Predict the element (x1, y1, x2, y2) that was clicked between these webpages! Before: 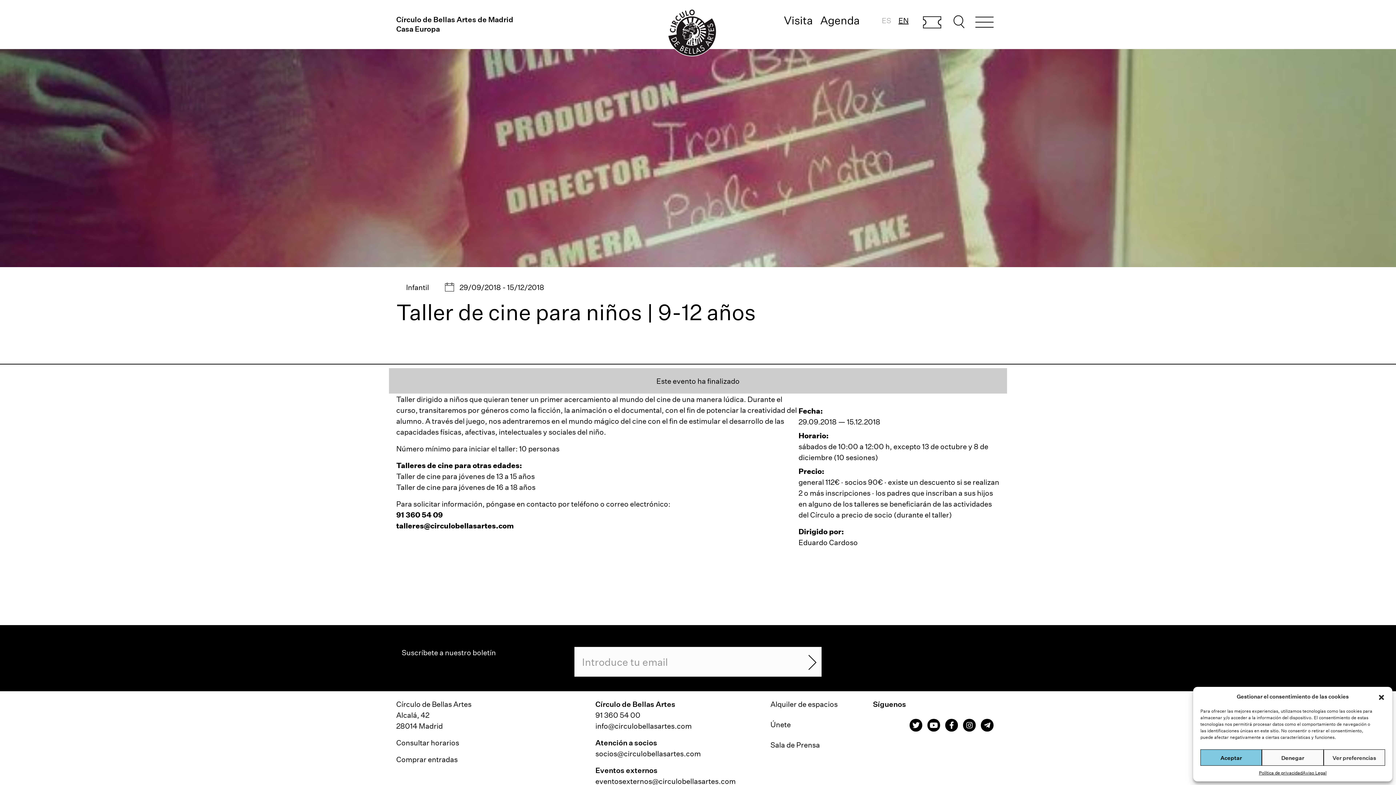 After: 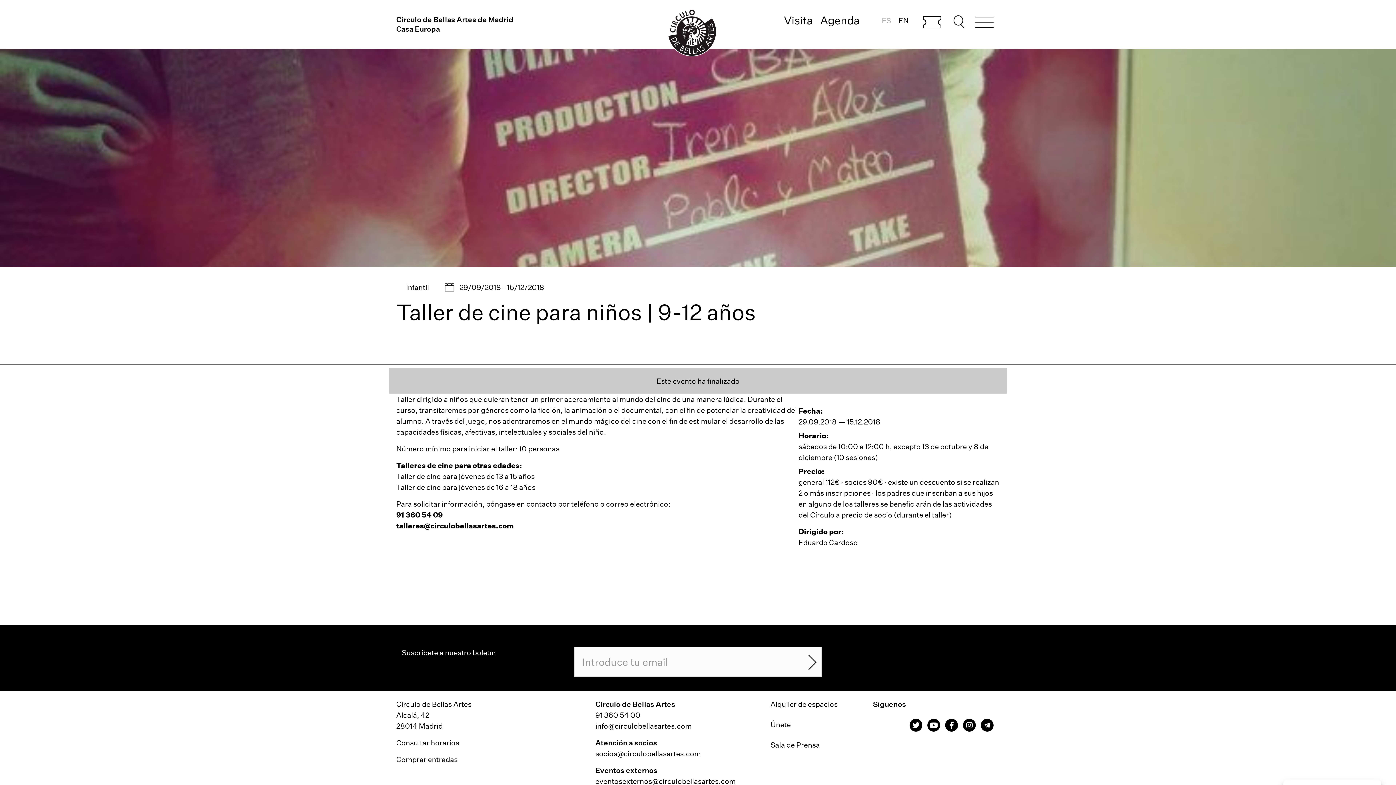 Action: label: Denegar bbox: (1262, 749, 1323, 766)